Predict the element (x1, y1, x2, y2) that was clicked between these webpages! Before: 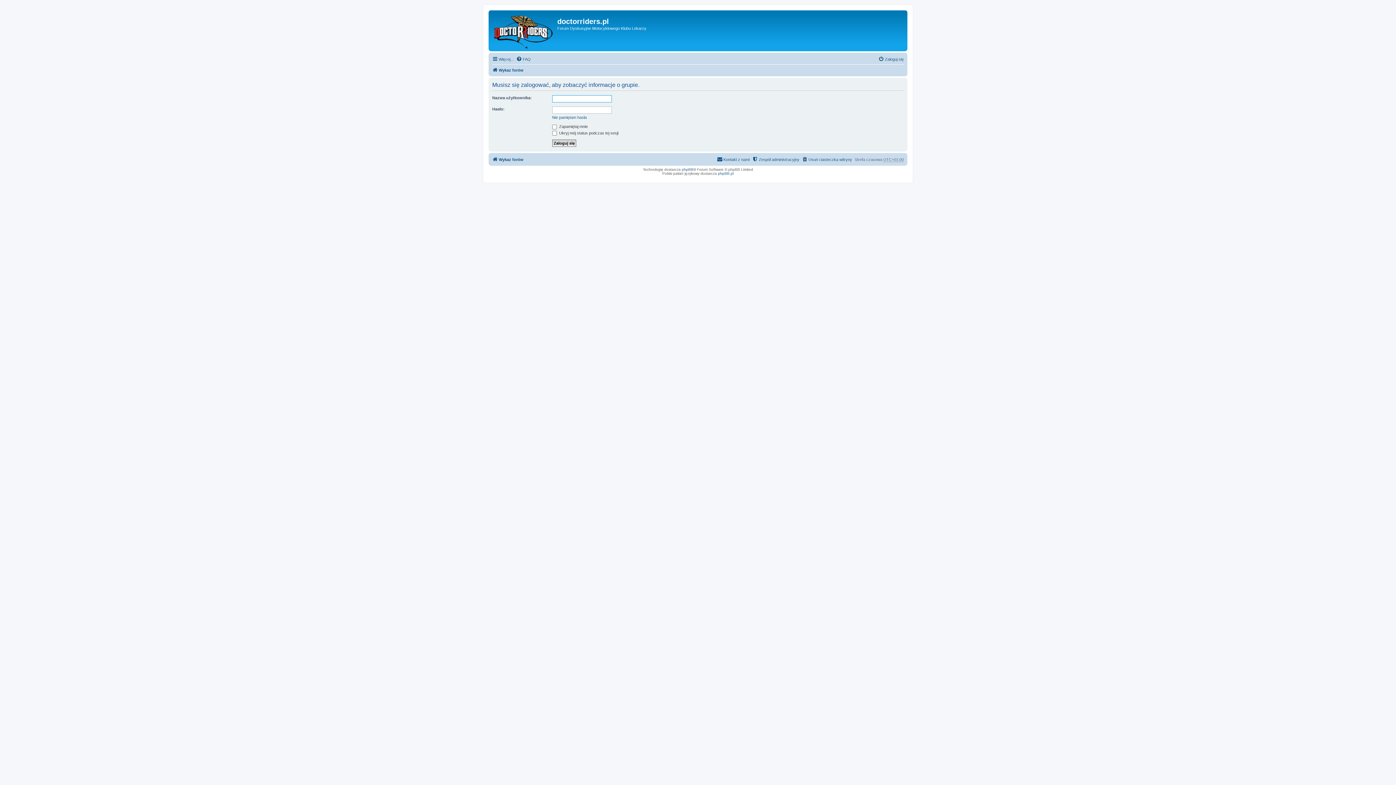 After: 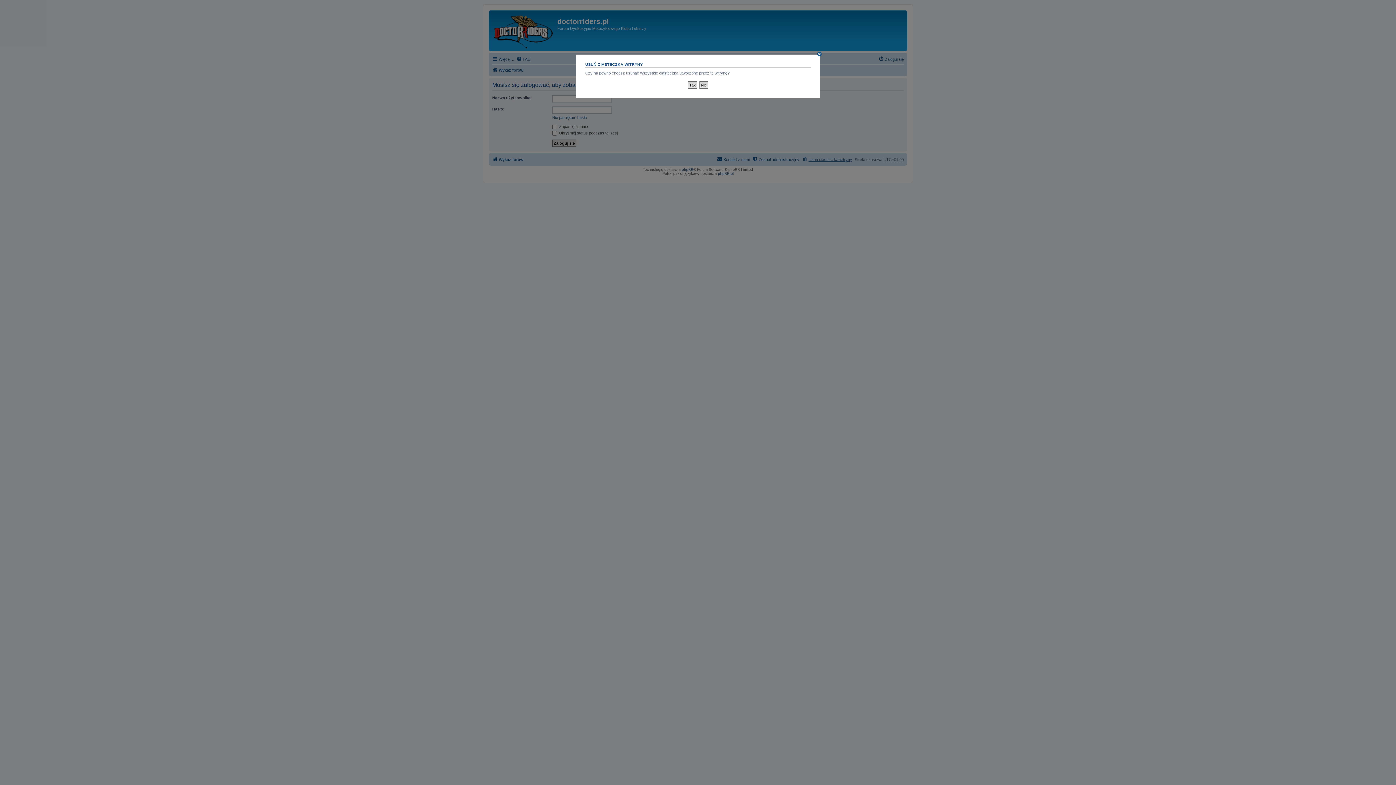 Action: bbox: (802, 155, 852, 164) label: Usuń ciasteczka witryny